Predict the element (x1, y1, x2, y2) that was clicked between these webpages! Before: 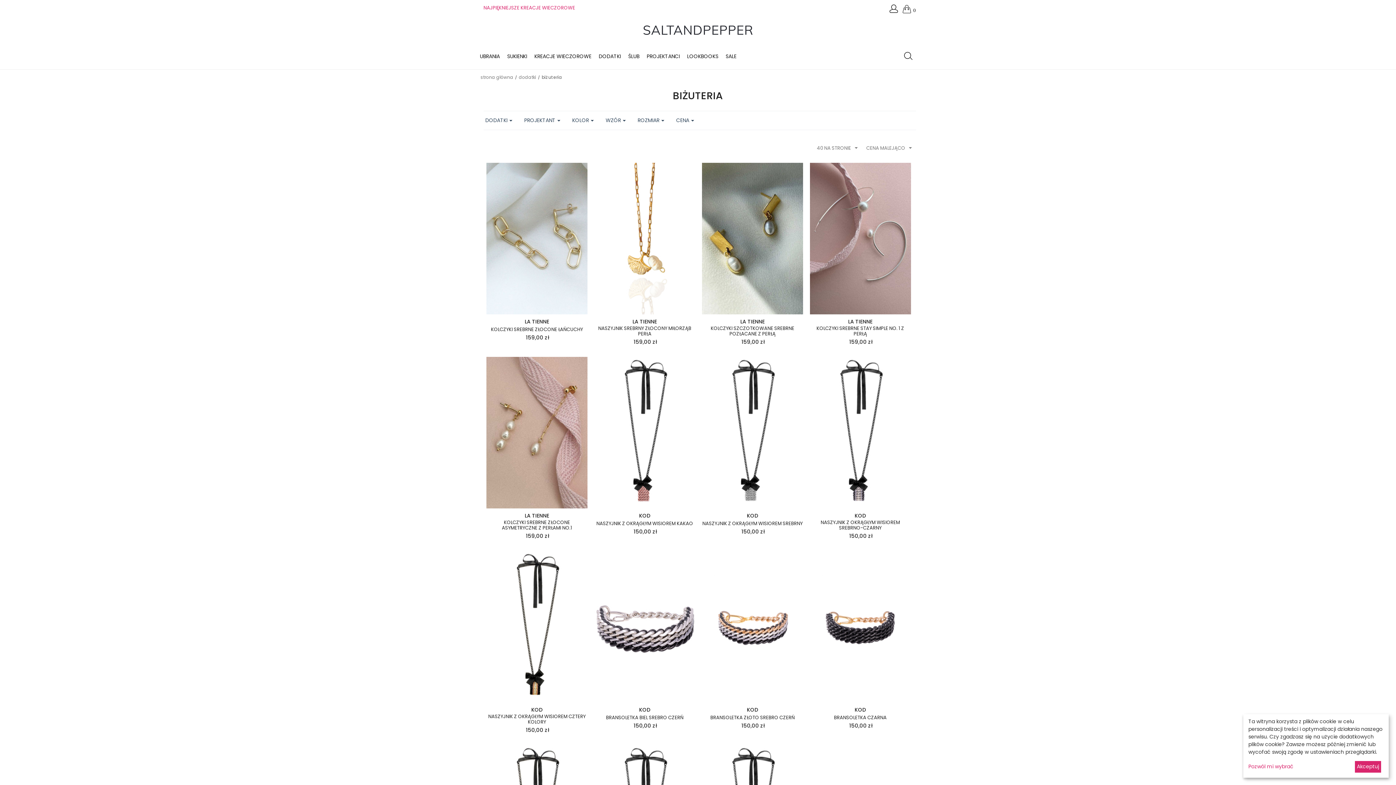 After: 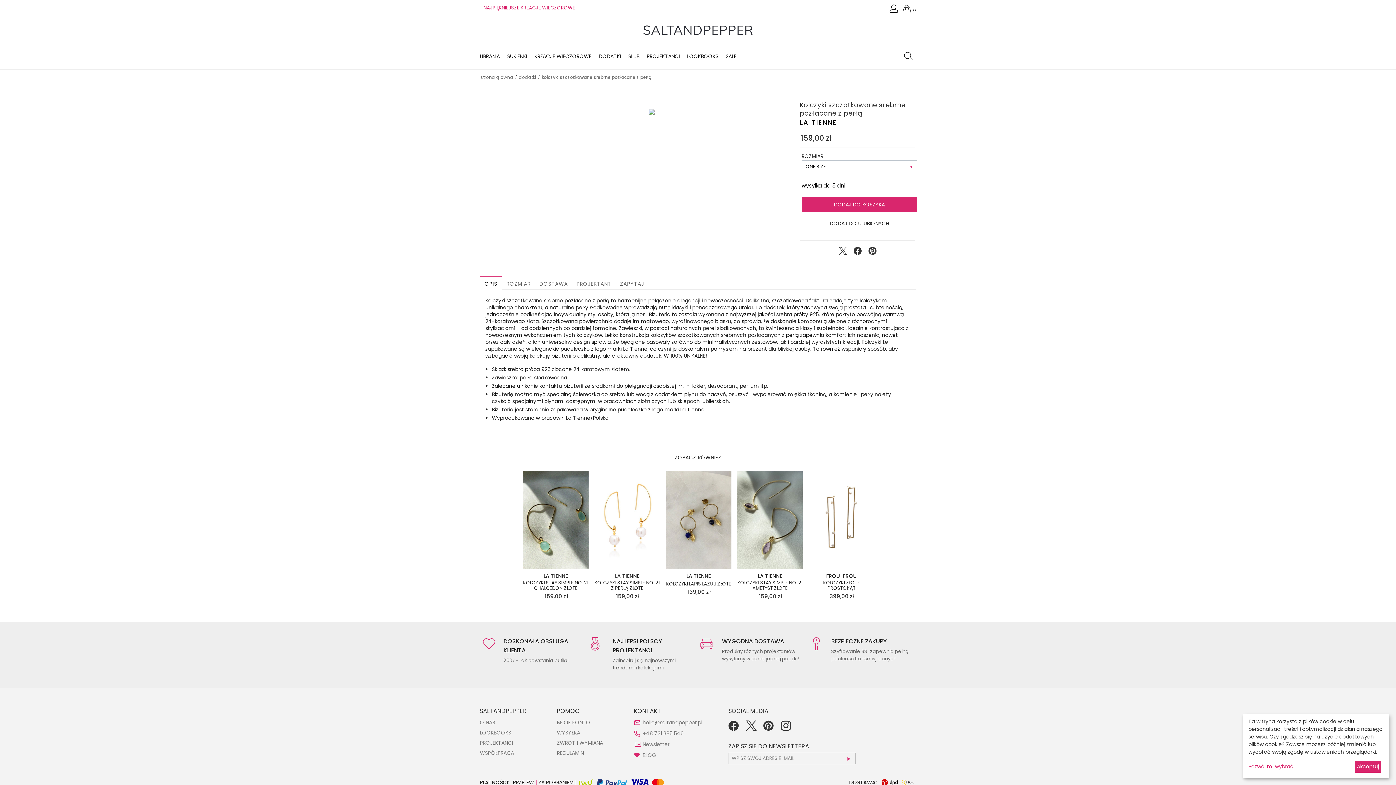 Action: bbox: (702, 234, 803, 241)